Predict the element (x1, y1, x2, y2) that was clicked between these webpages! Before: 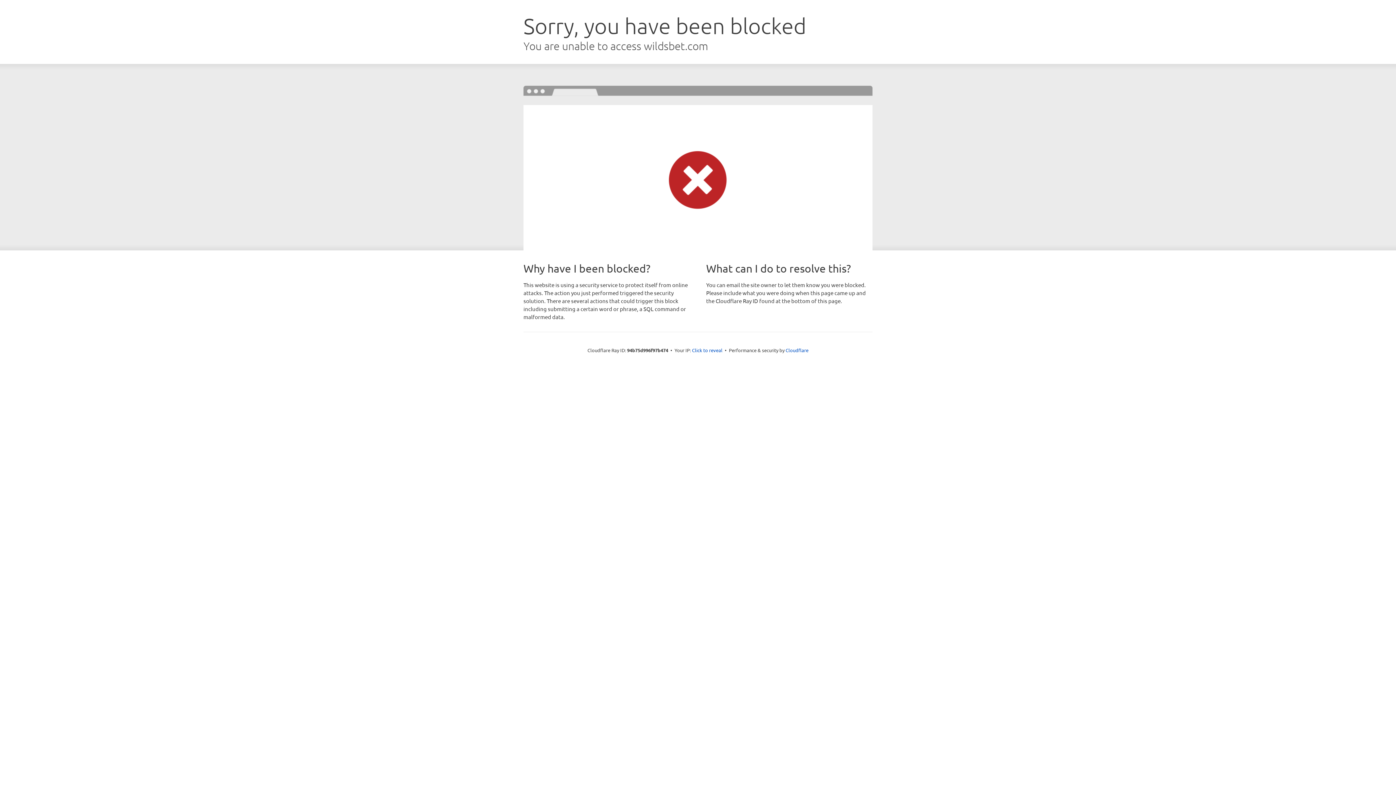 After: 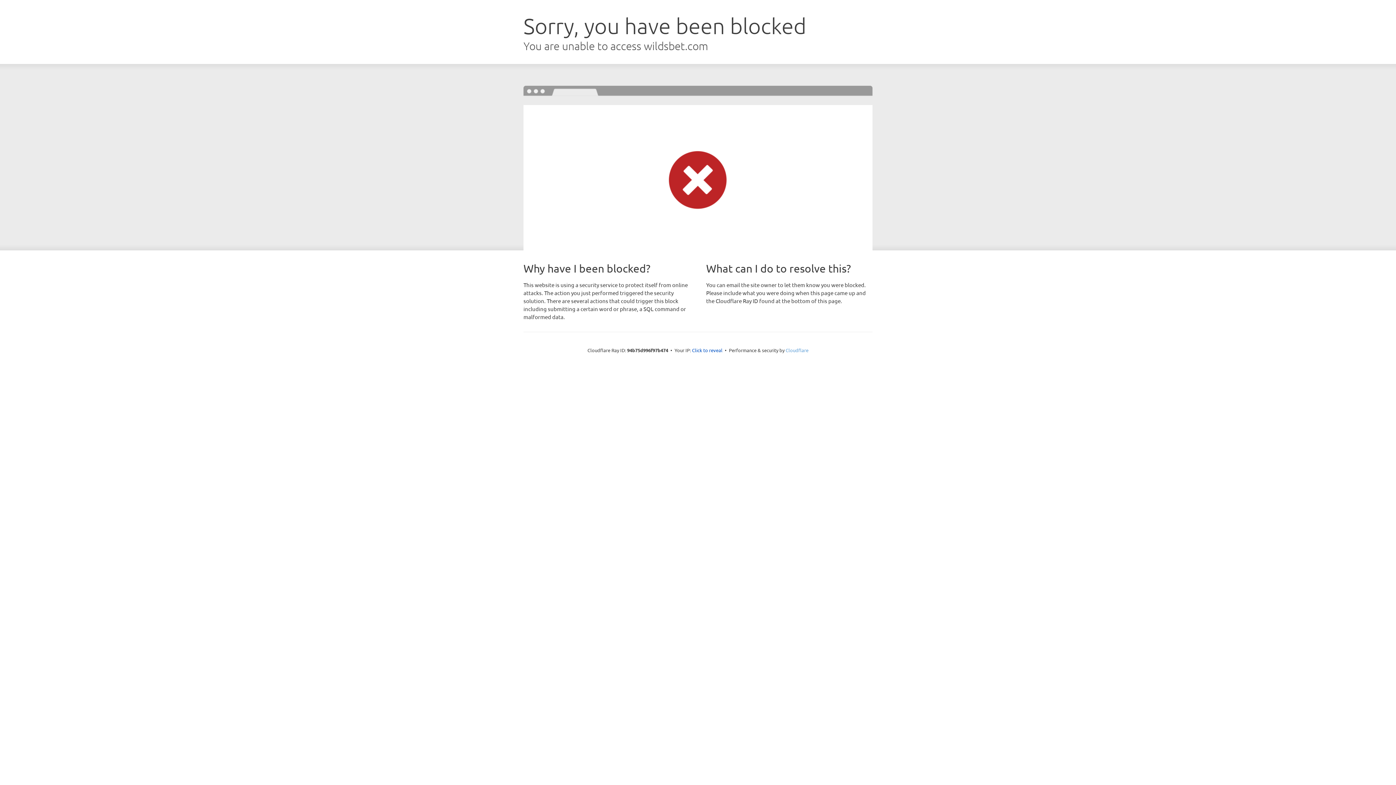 Action: bbox: (785, 347, 808, 353) label: Cloudflare